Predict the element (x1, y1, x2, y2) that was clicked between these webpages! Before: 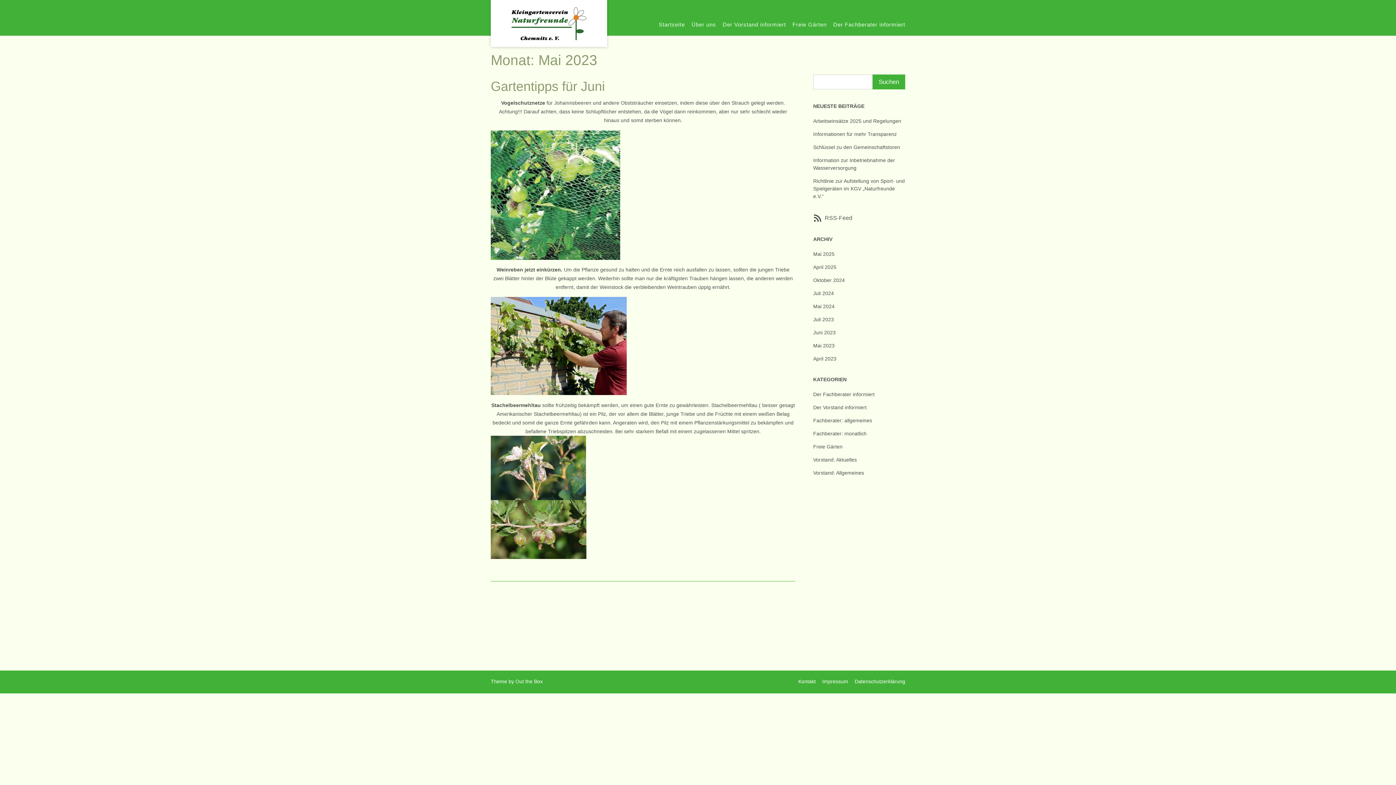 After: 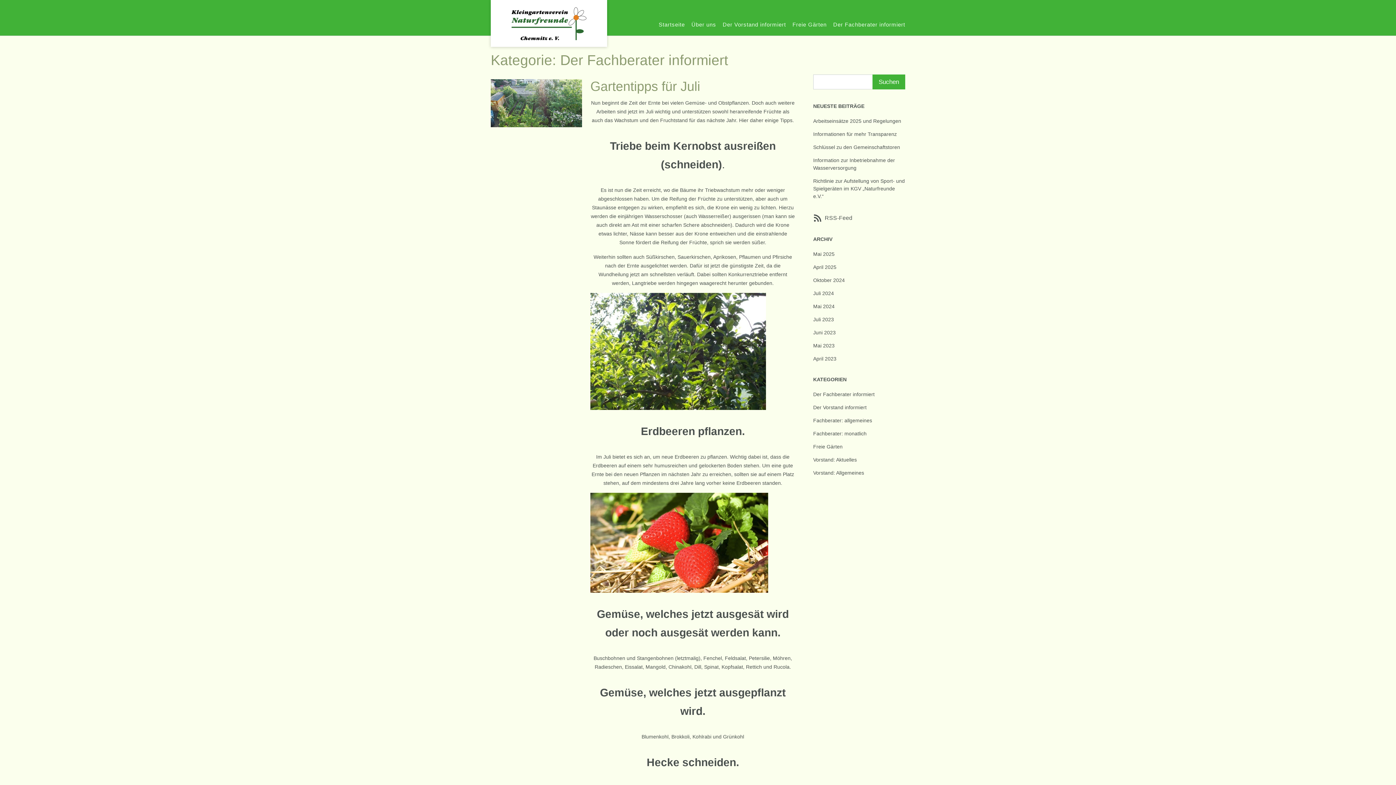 Action: label: Der Fachberater informiert bbox: (813, 391, 874, 397)